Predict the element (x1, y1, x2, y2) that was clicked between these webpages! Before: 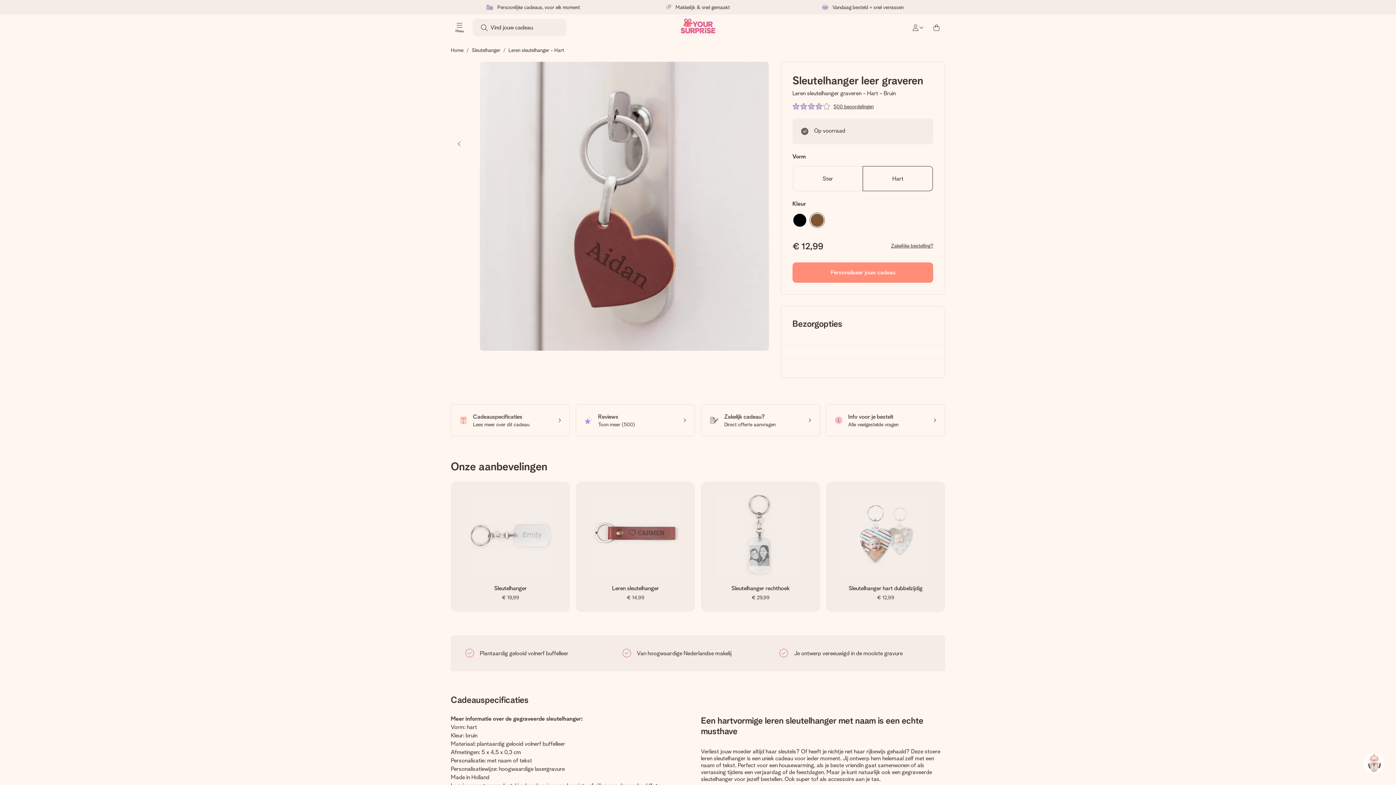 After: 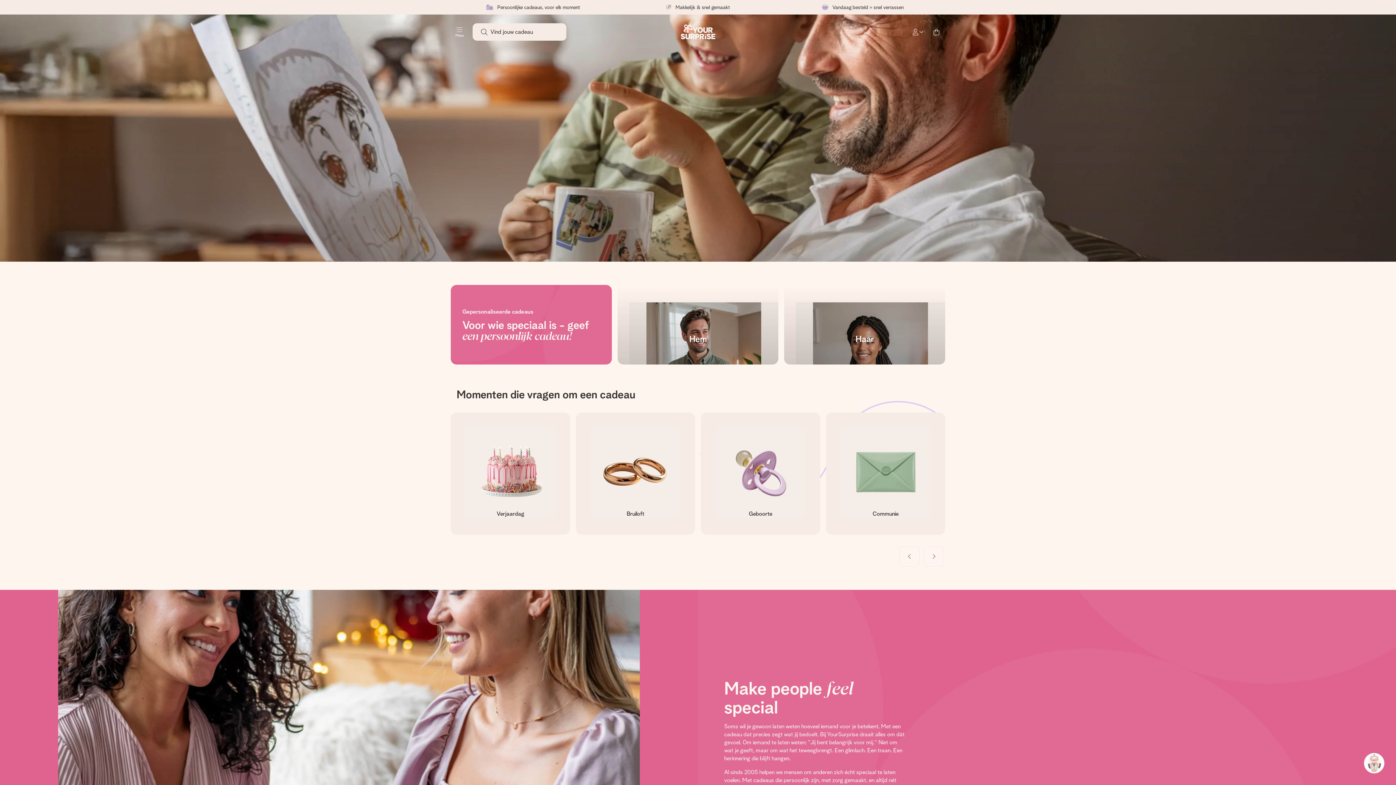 Action: bbox: (680, 18, 715, 36)